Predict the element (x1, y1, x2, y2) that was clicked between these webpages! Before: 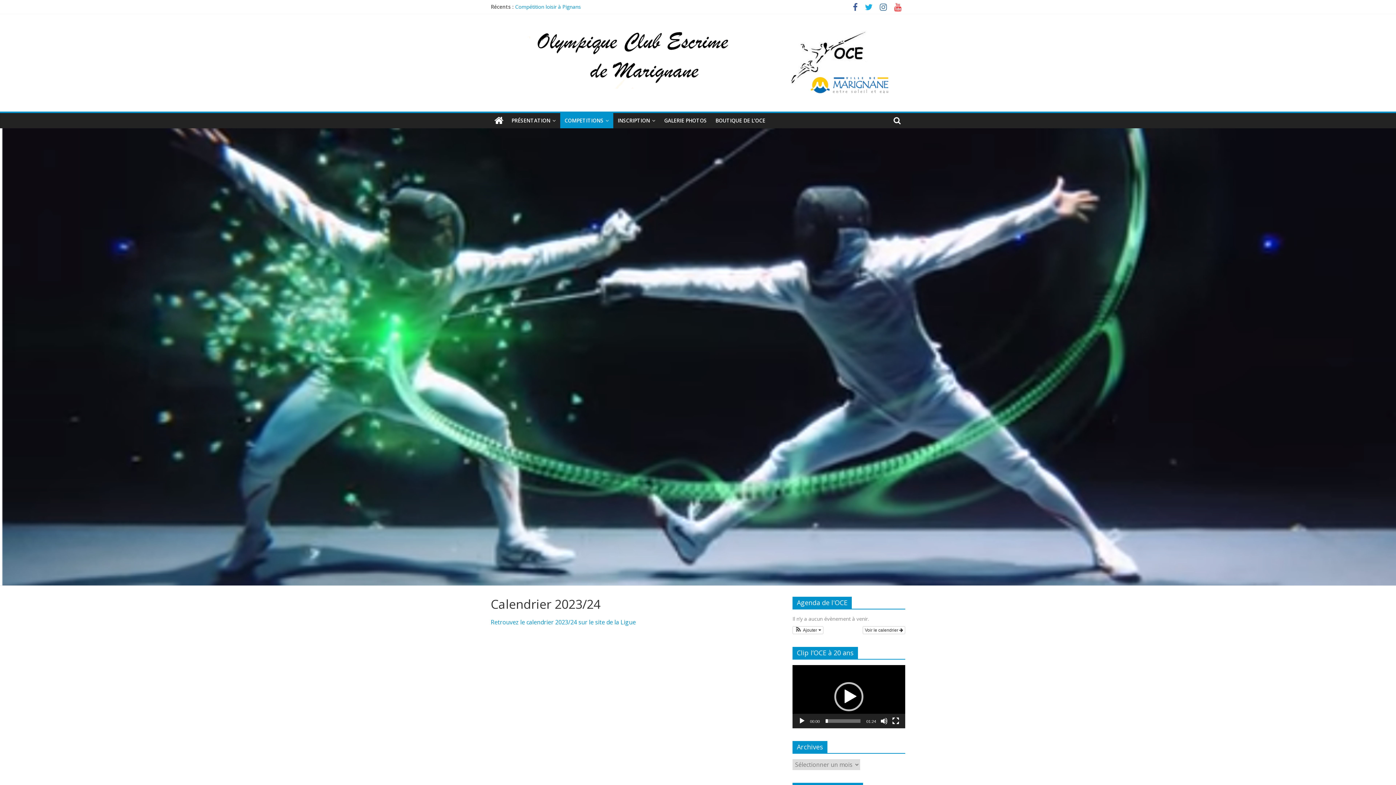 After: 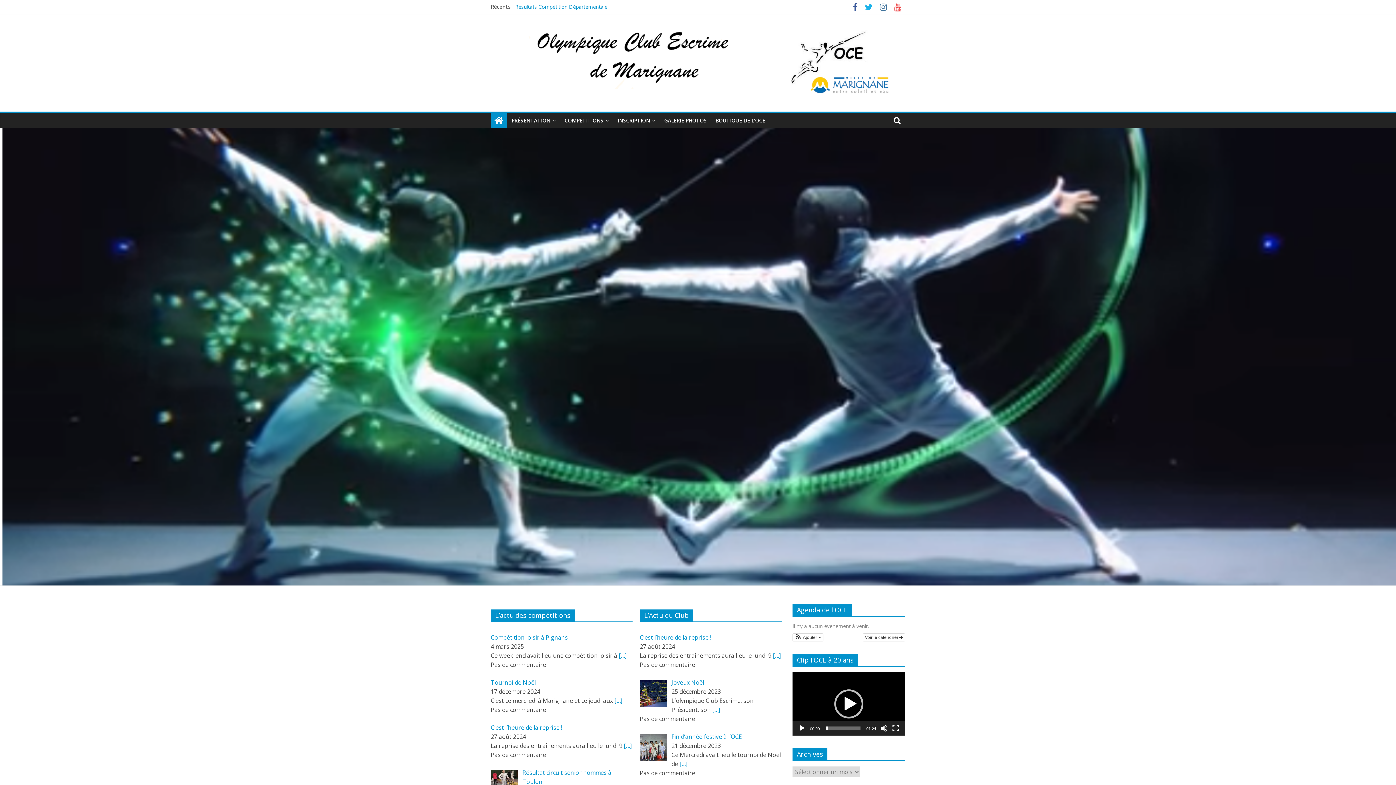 Action: bbox: (0, 128, 1396, 136)